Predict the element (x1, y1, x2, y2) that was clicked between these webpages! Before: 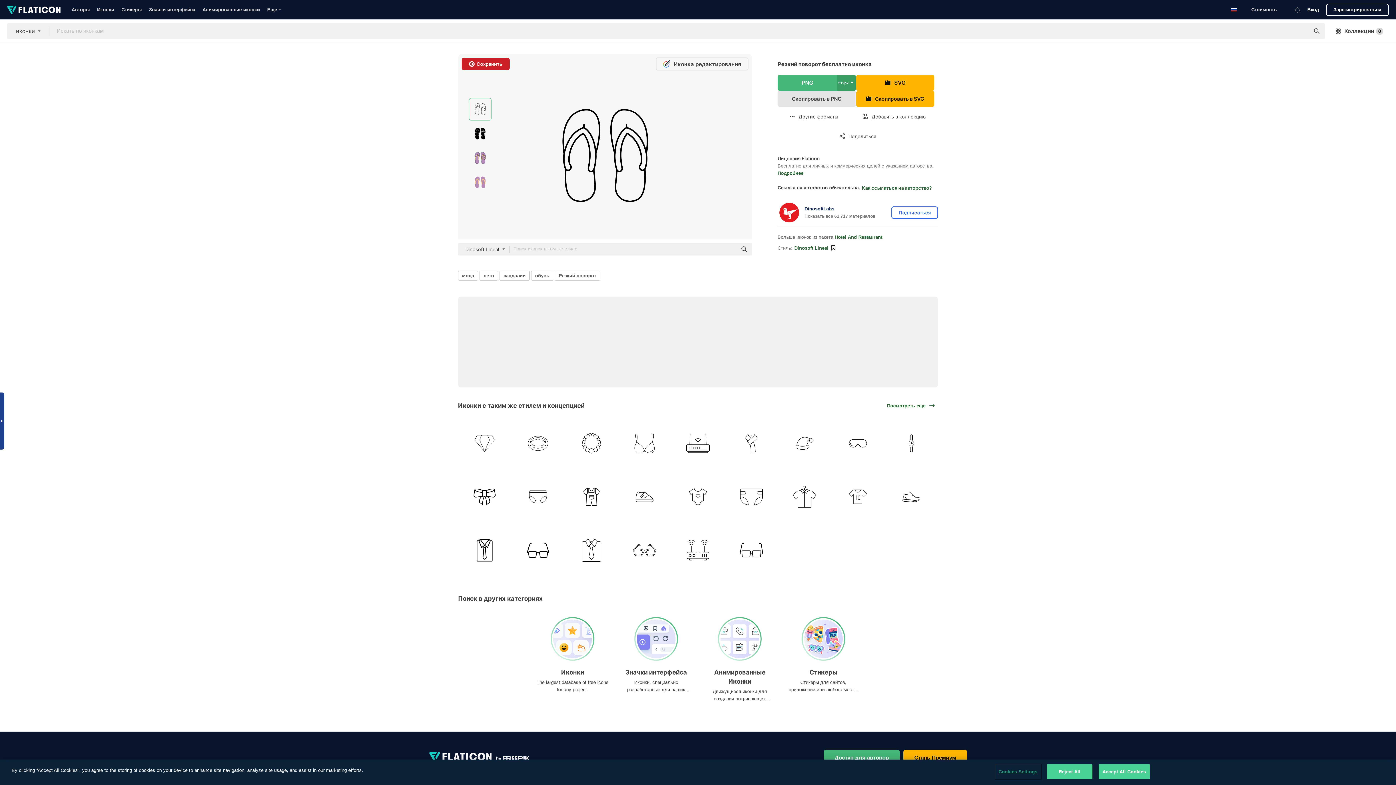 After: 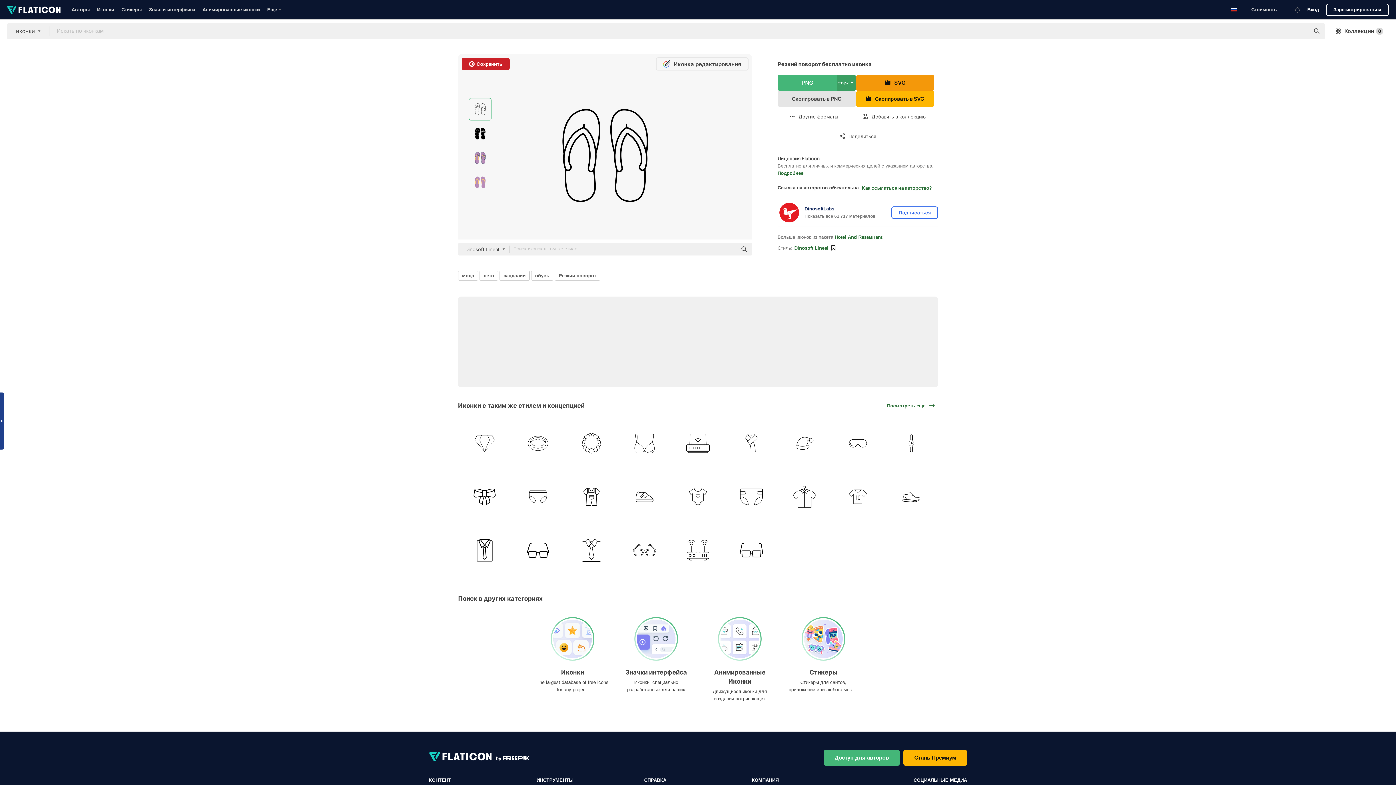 Action: label: SVG bbox: (856, 74, 934, 90)